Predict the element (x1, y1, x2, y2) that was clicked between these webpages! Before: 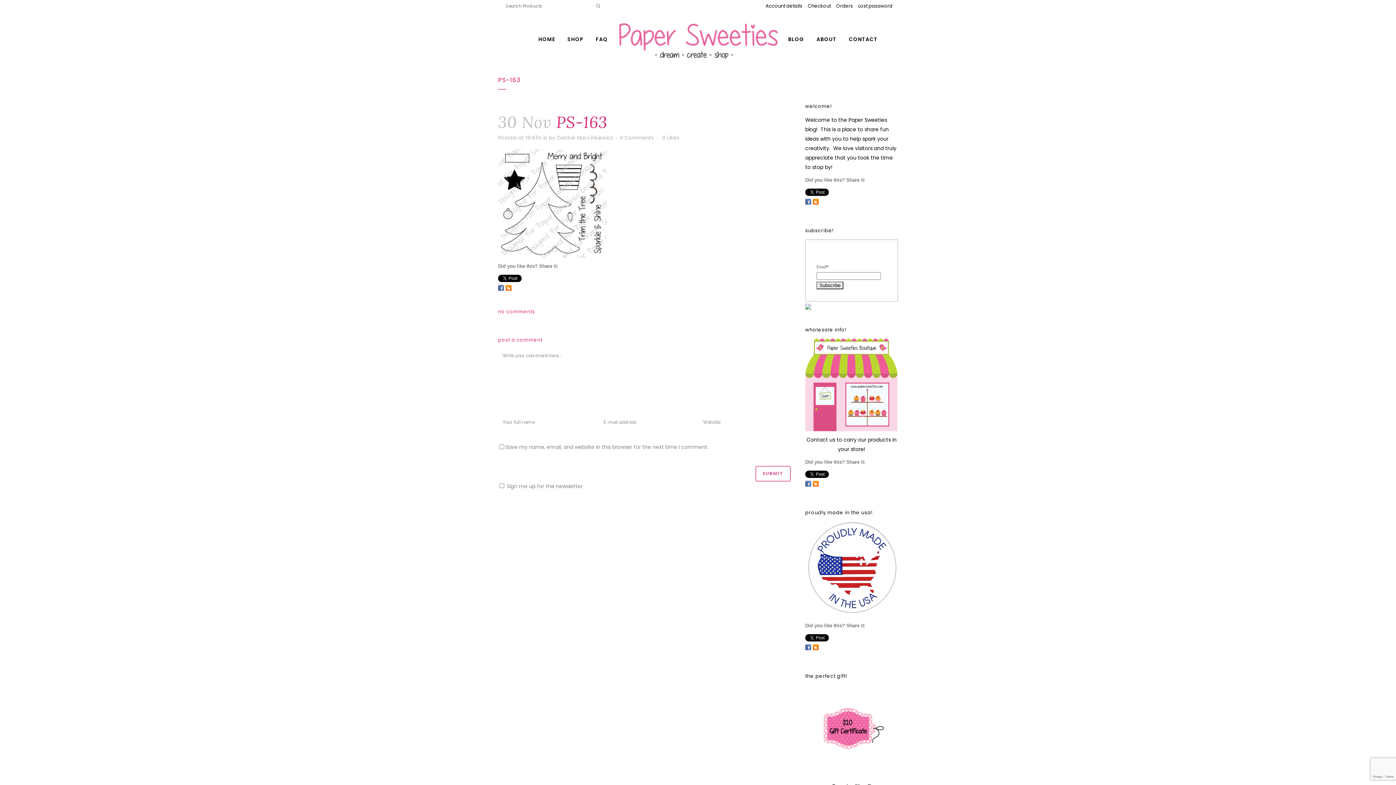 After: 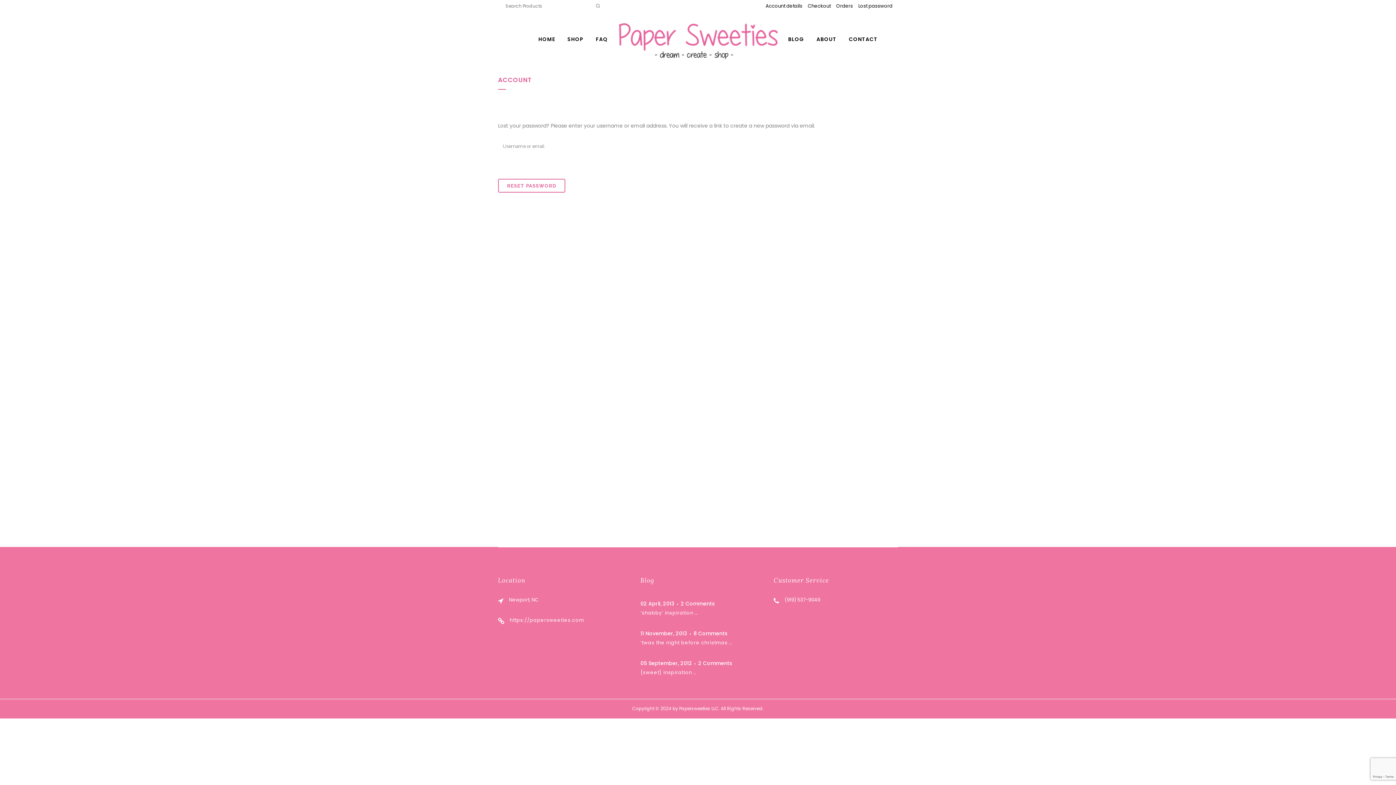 Action: label: Lost password bbox: (853, 0, 892, 12)